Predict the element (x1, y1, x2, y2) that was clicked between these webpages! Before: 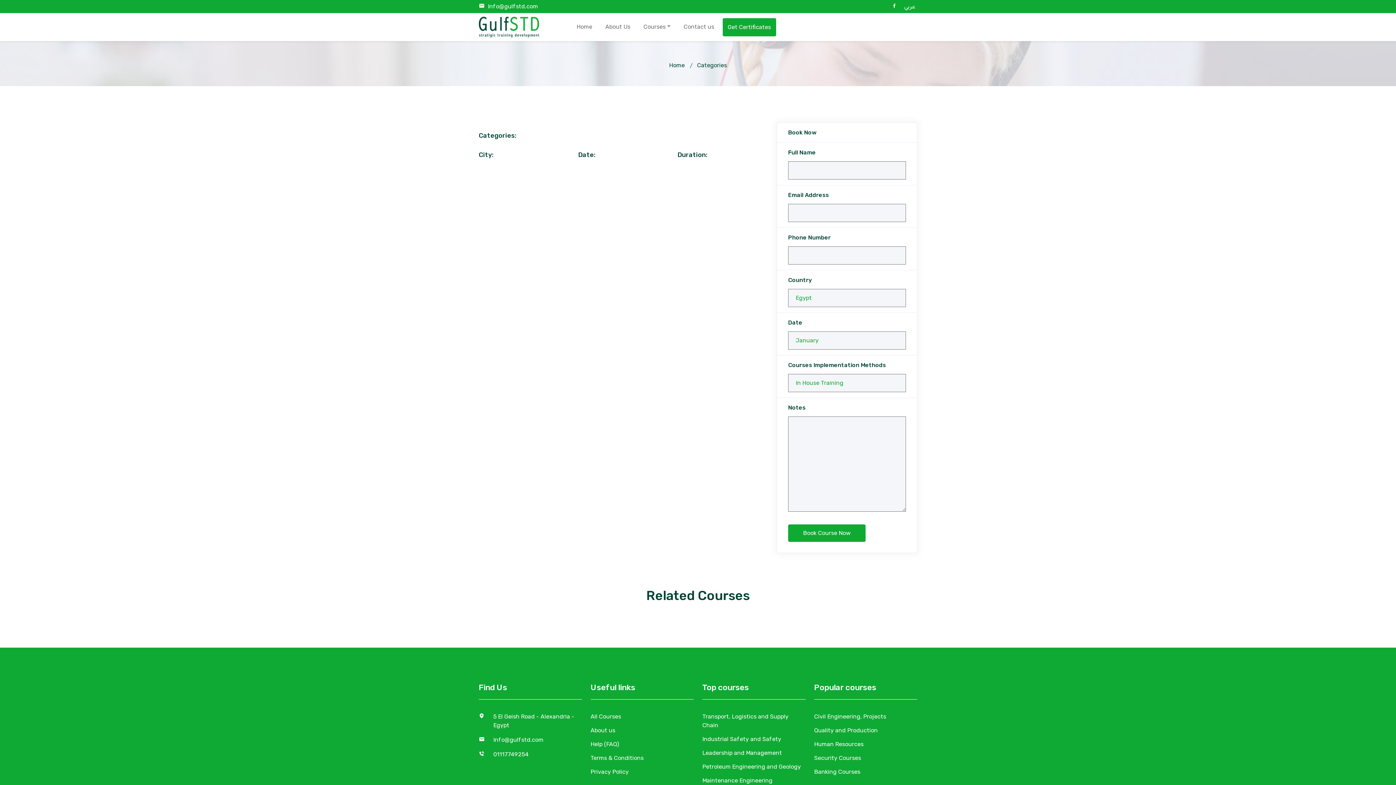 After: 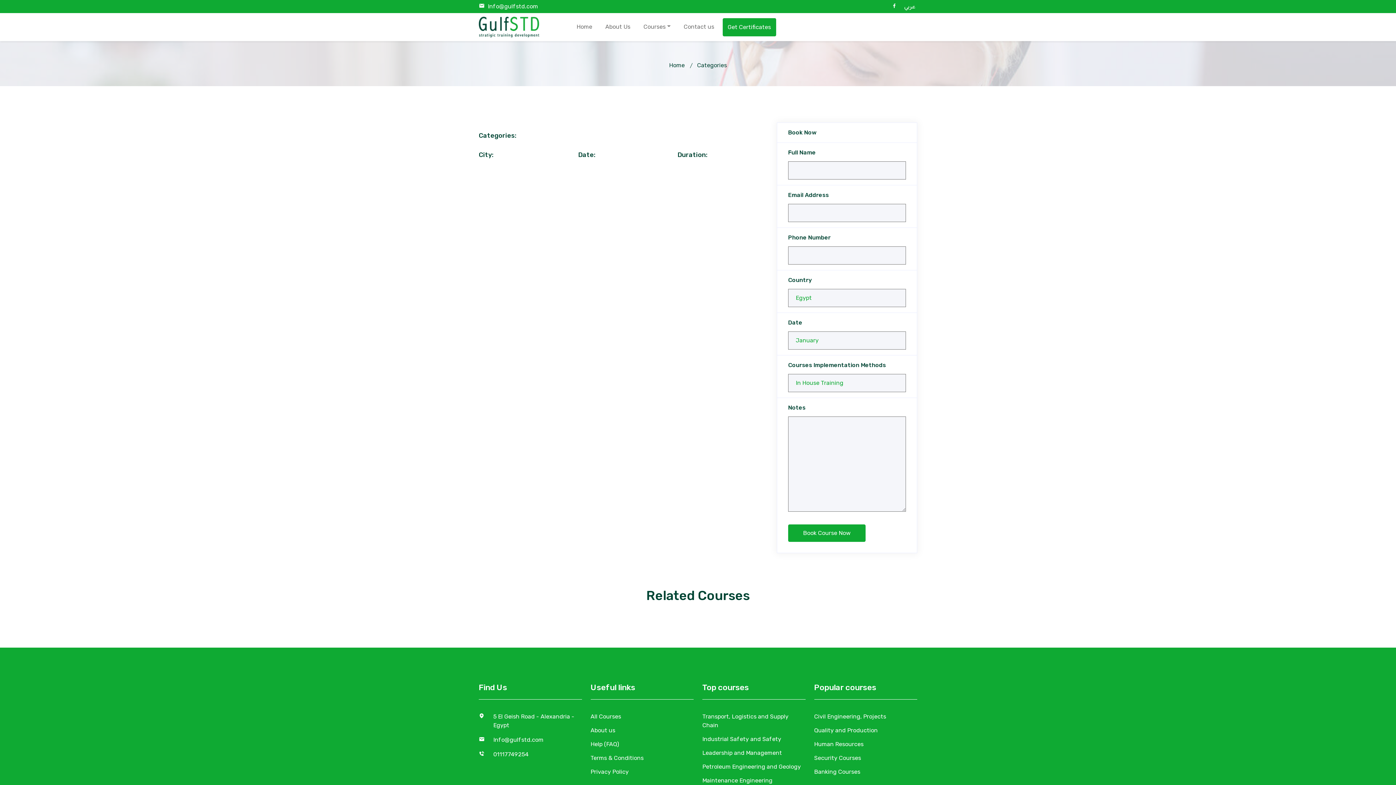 Action: bbox: (493, 736, 582, 744) label: Info@gulfstd.com